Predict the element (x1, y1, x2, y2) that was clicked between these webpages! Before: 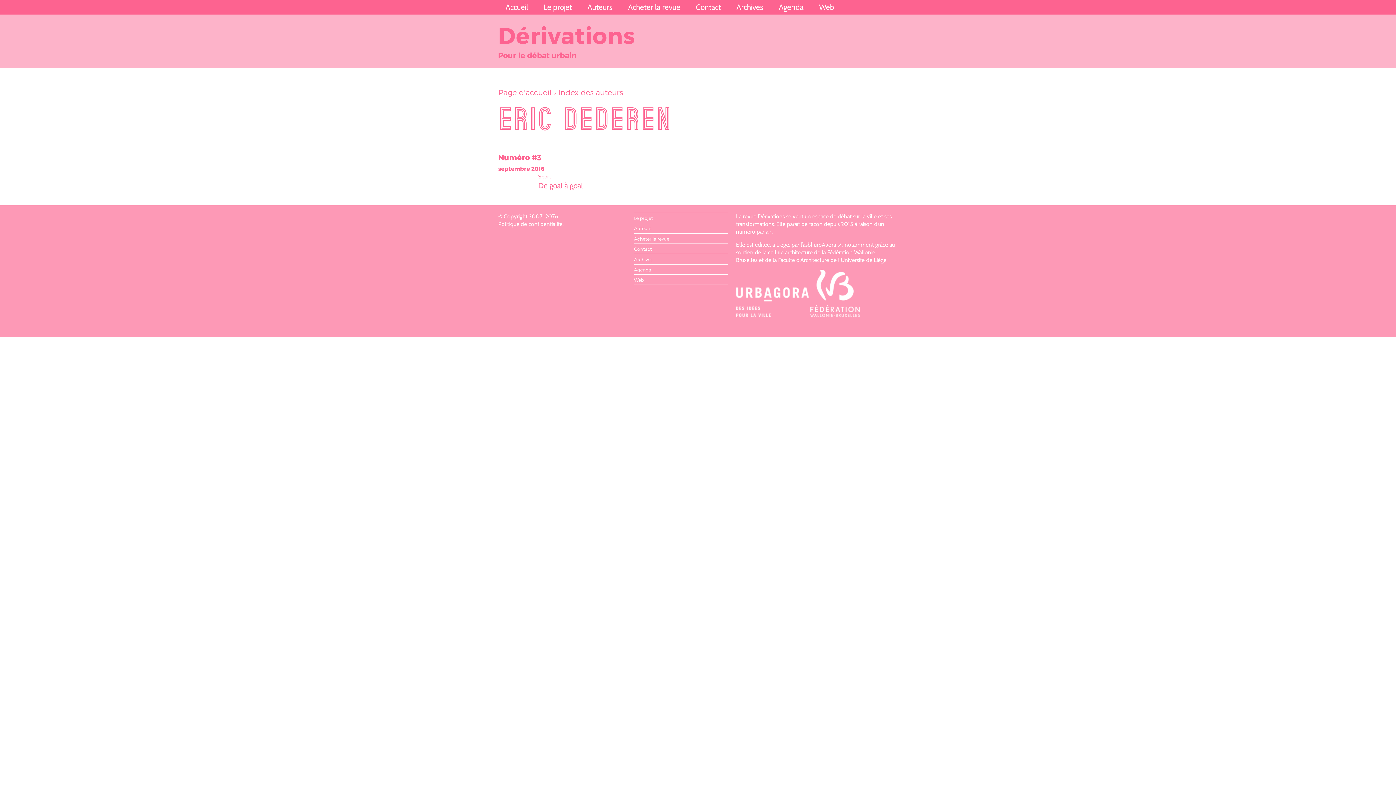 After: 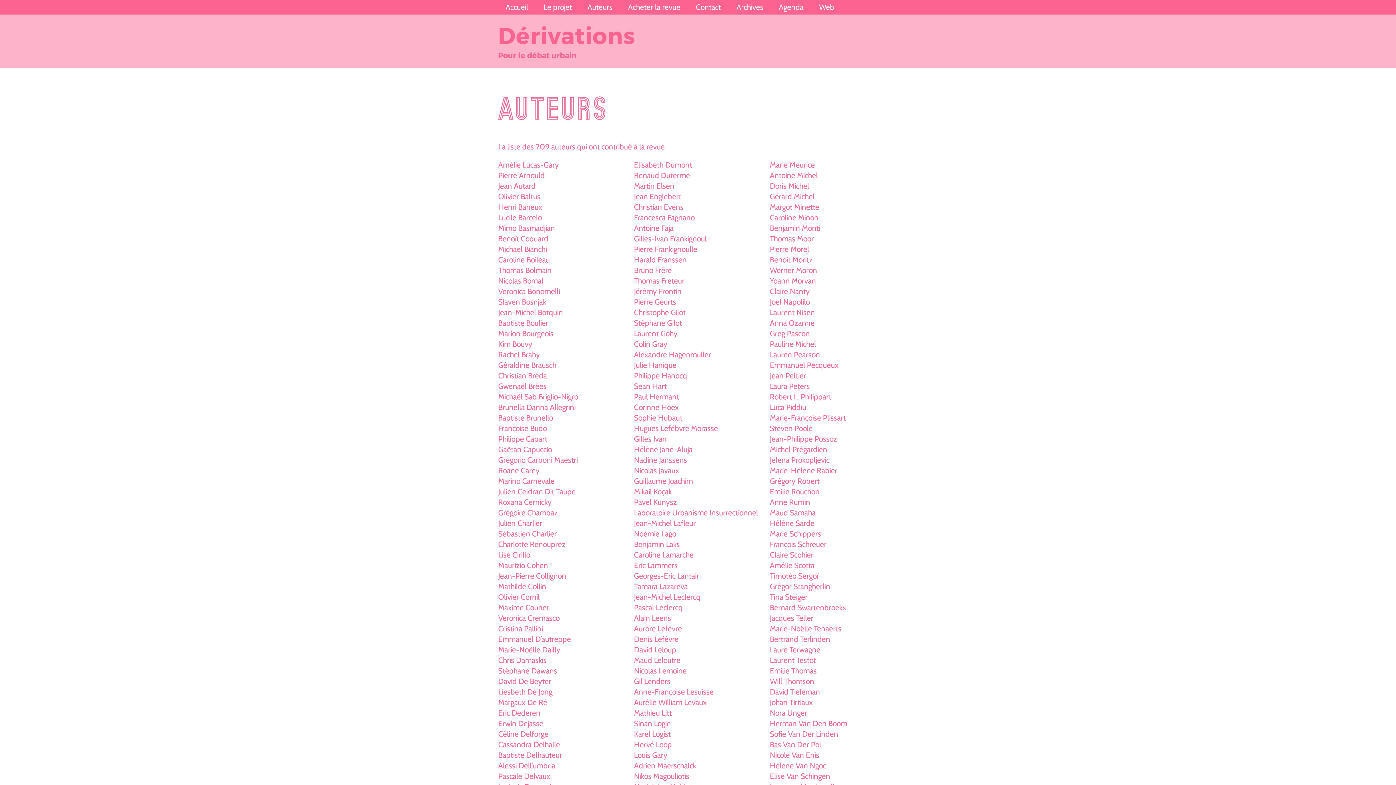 Action: bbox: (580, 0, 620, 14) label: Auteurs